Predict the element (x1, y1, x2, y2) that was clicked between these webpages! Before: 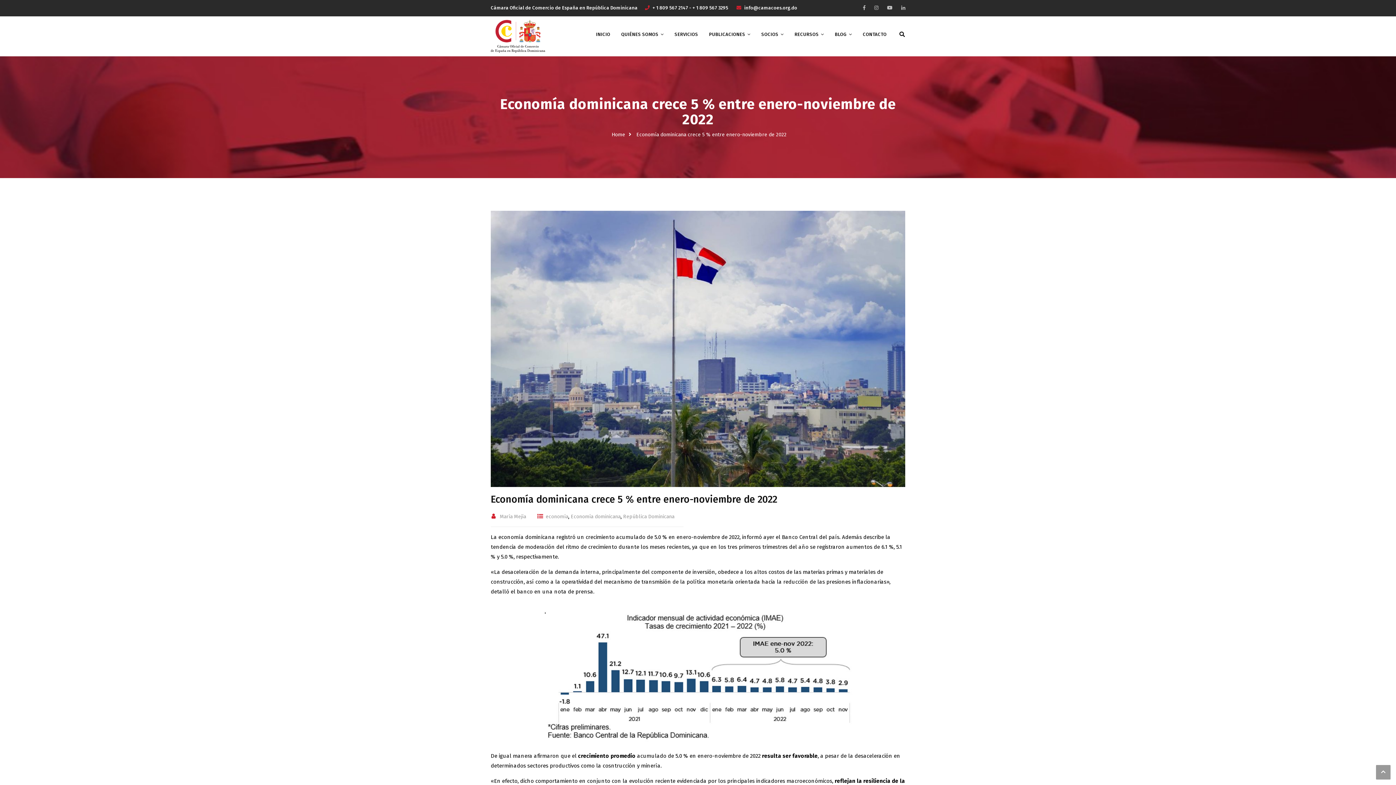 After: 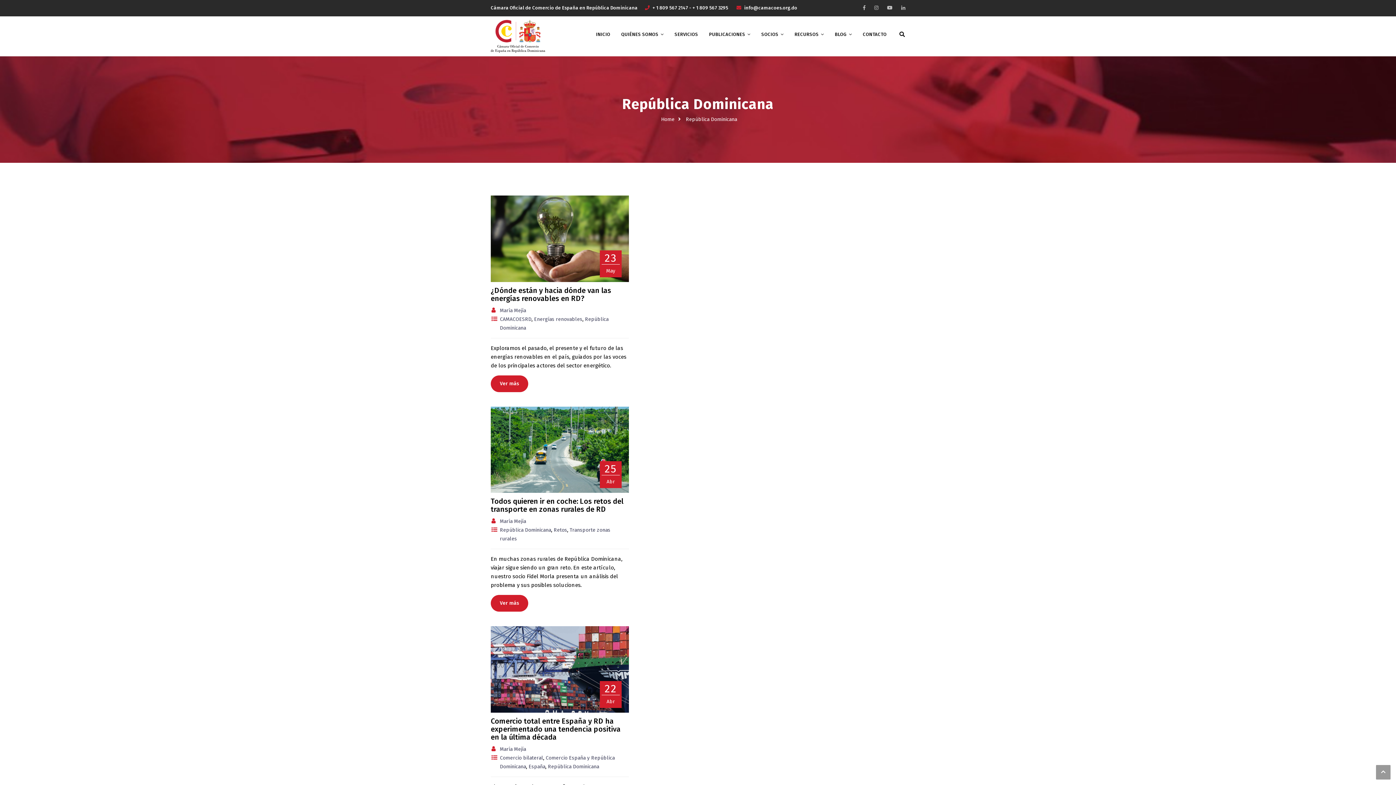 Action: bbox: (623, 513, 674, 520) label: República Dominicana